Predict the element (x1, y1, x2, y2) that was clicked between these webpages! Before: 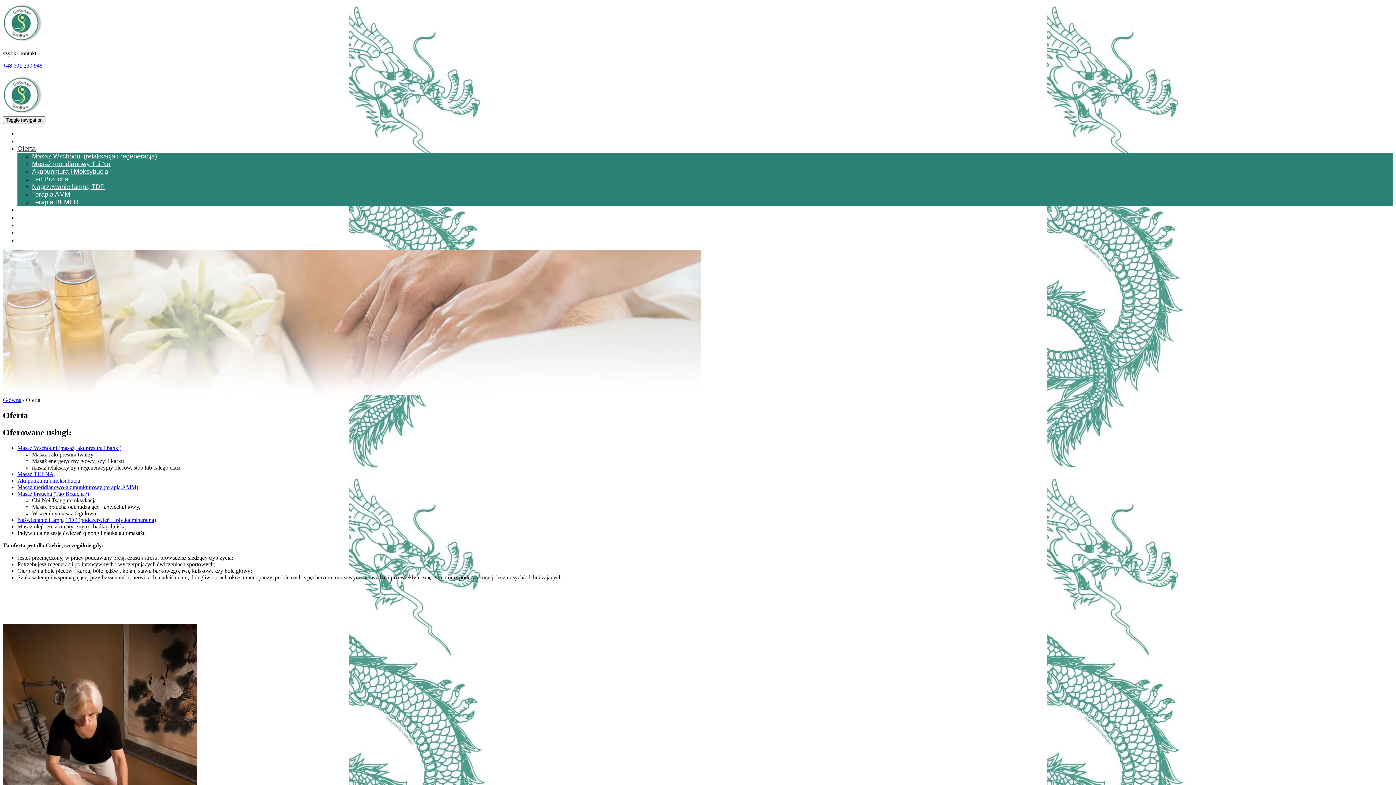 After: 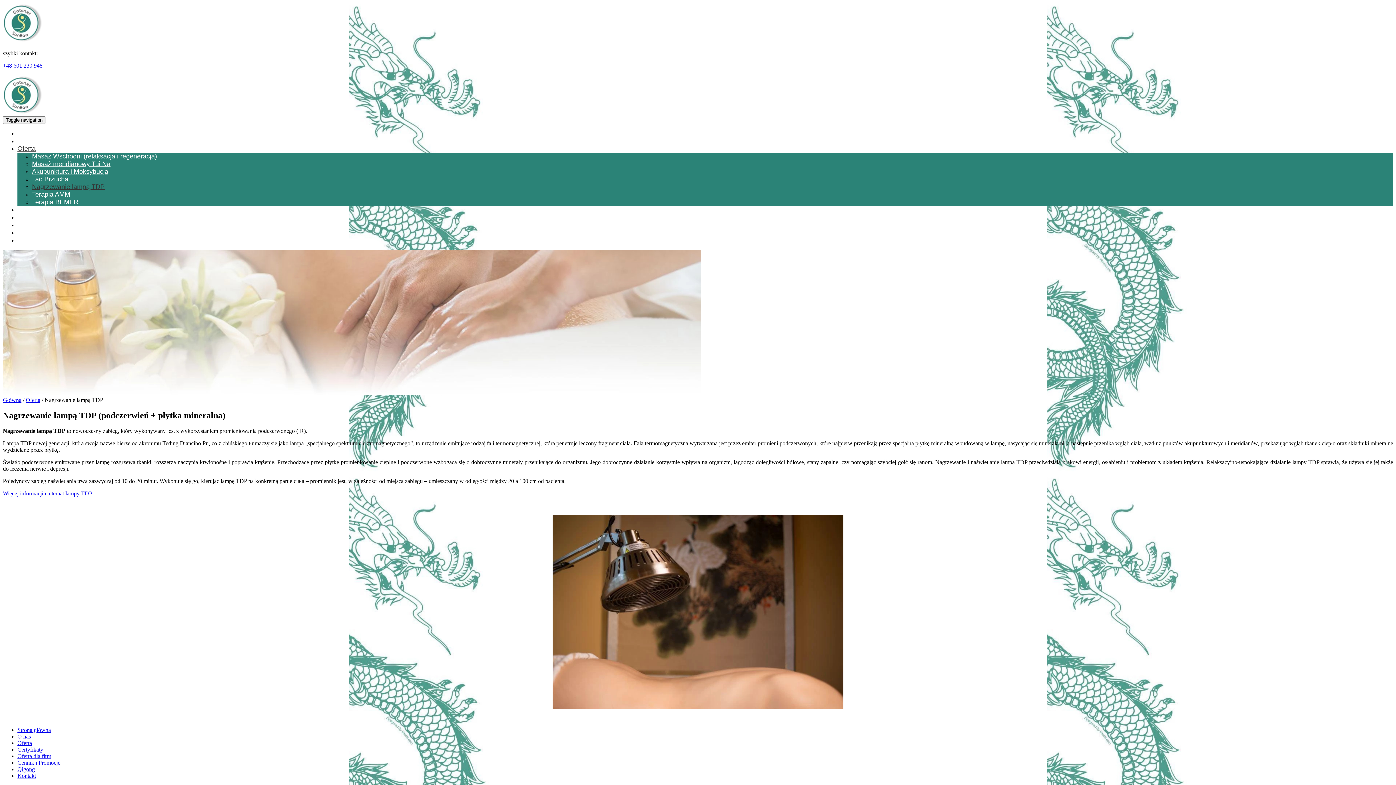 Action: label: Naświetlanie Lampą TDP (podczerwień + płytka mineralna) bbox: (17, 516, 156, 523)